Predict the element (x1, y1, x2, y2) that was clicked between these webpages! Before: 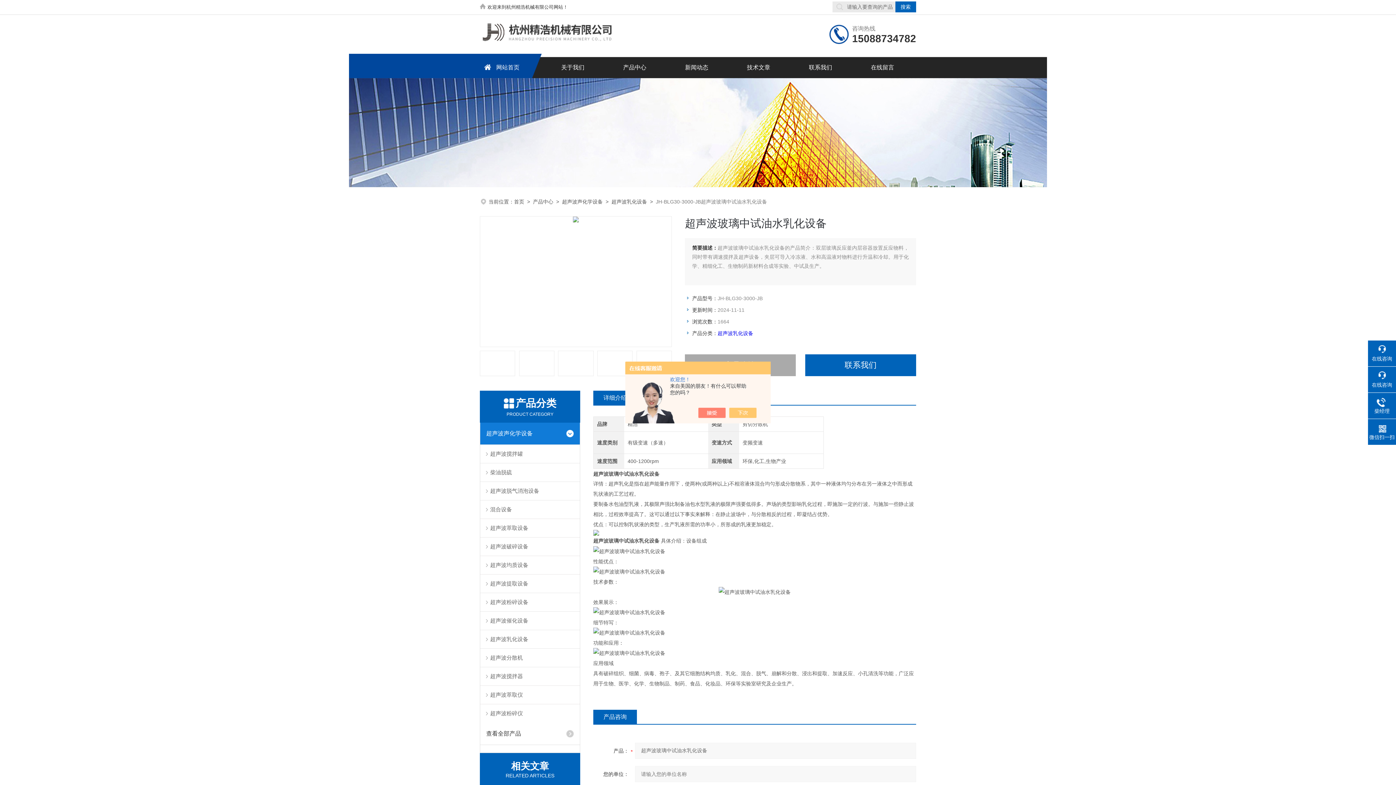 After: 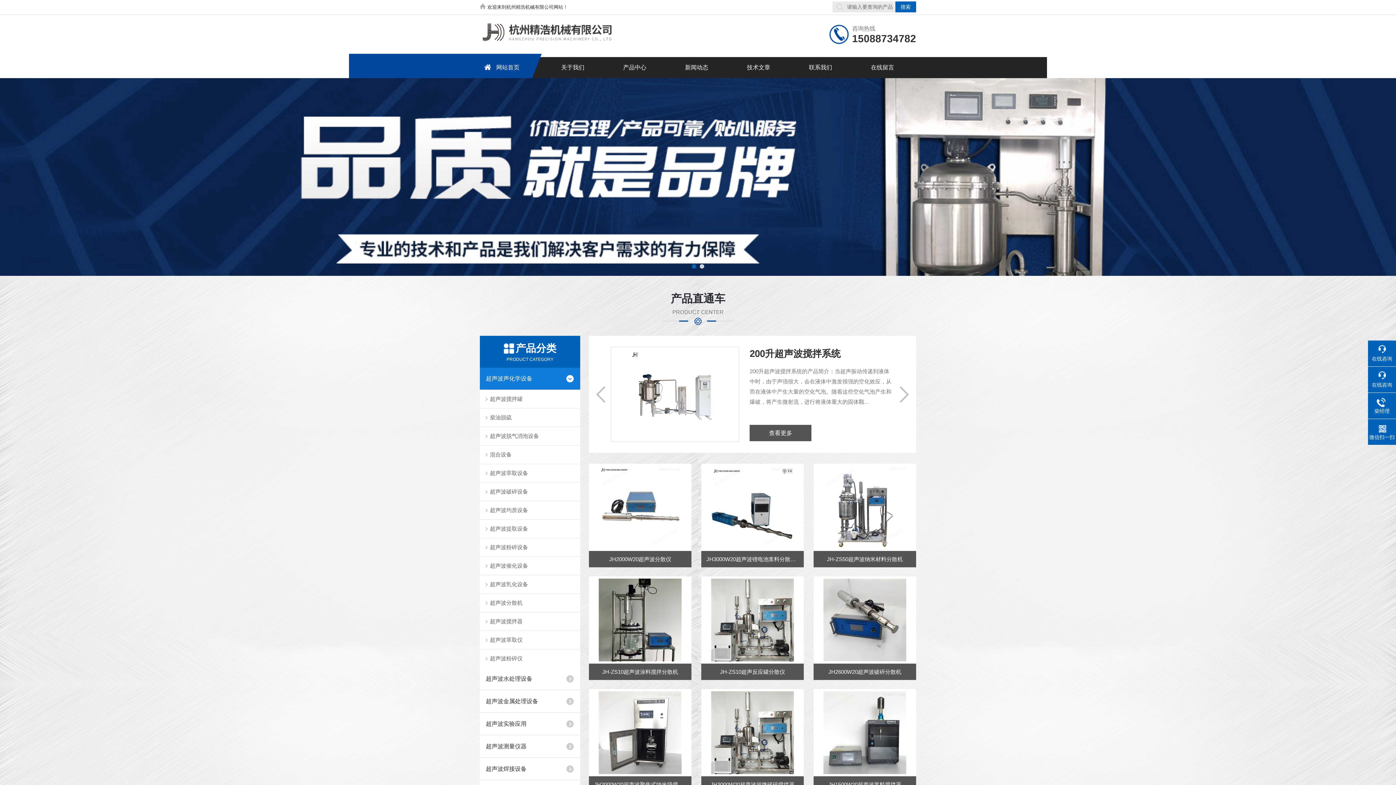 Action: bbox: (480, 14, 653, 48)